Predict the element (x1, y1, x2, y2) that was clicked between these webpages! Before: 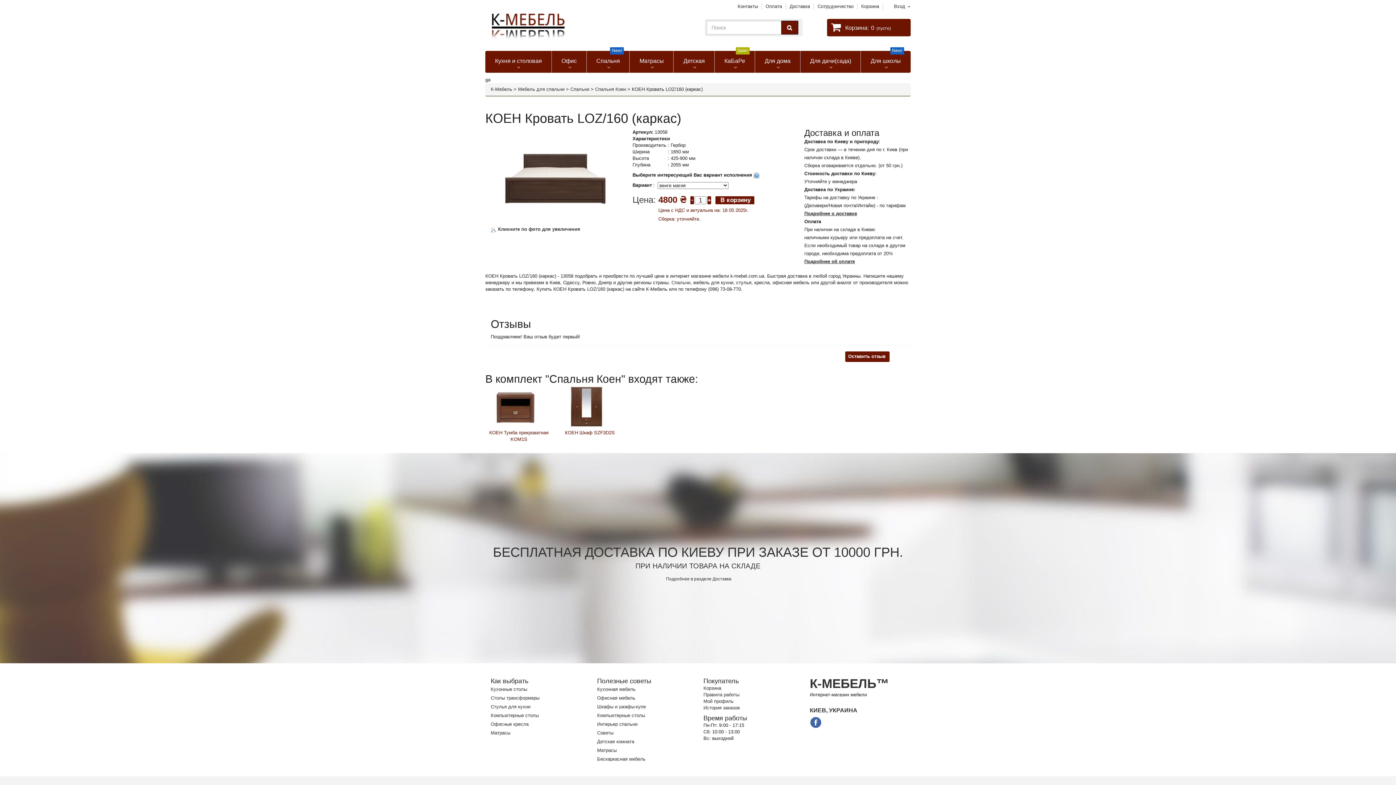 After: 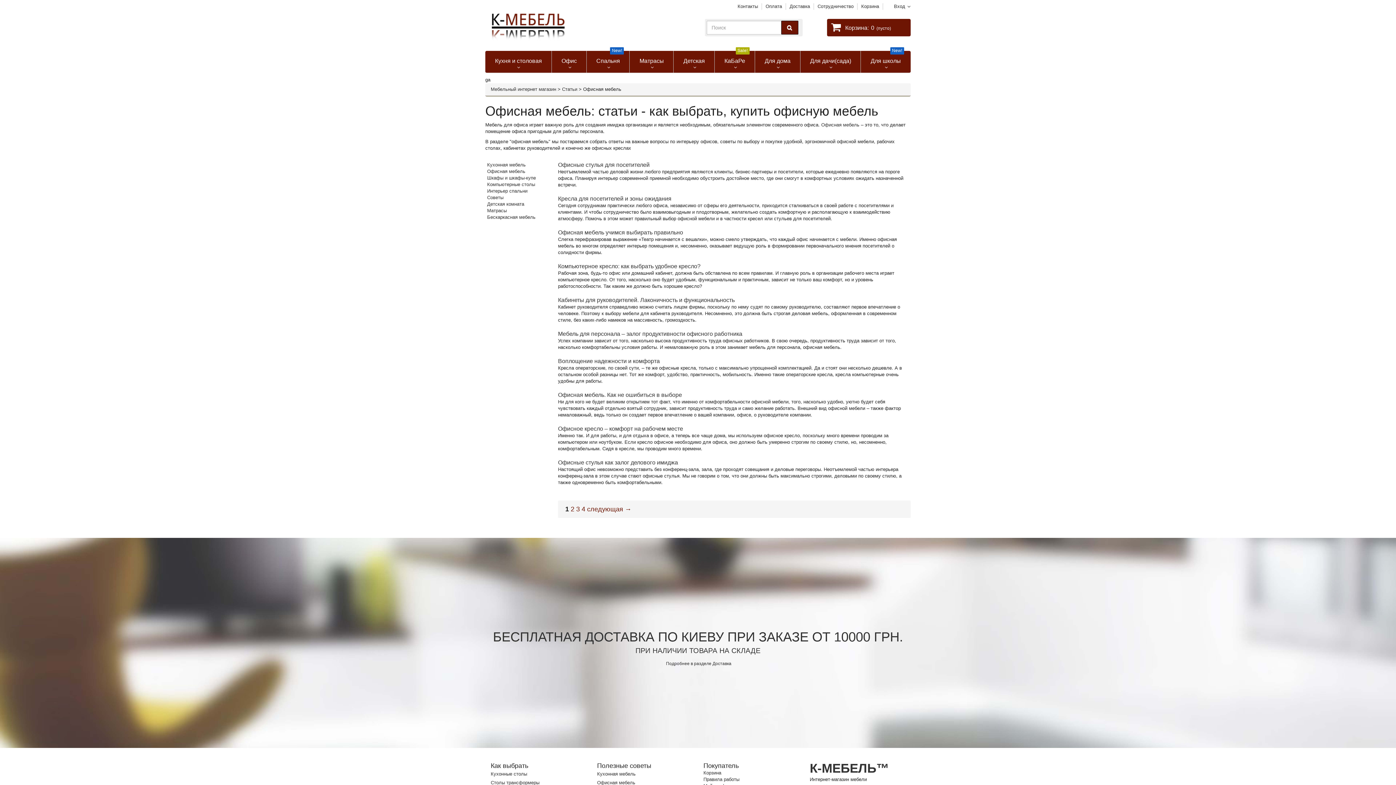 Action: bbox: (597, 694, 635, 702) label: Офисная мебель